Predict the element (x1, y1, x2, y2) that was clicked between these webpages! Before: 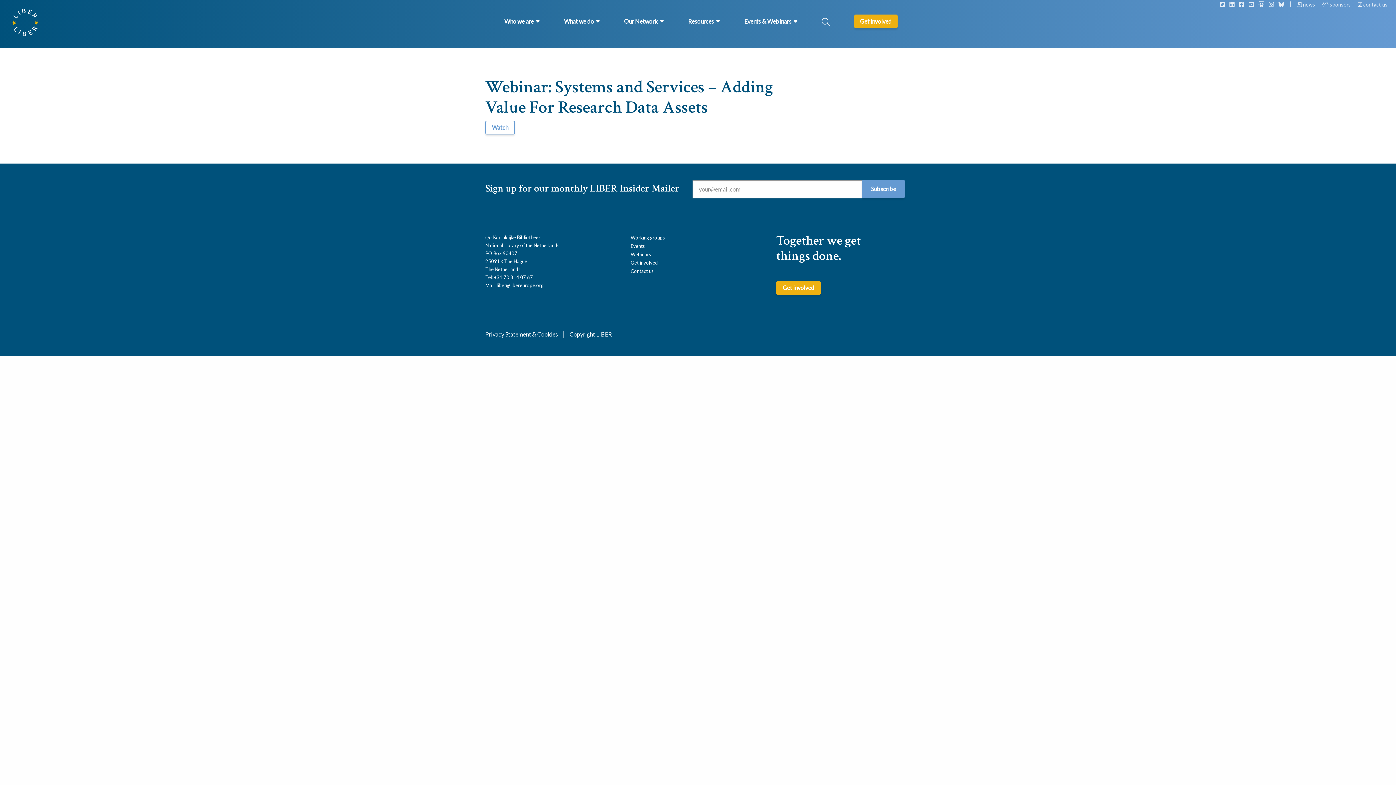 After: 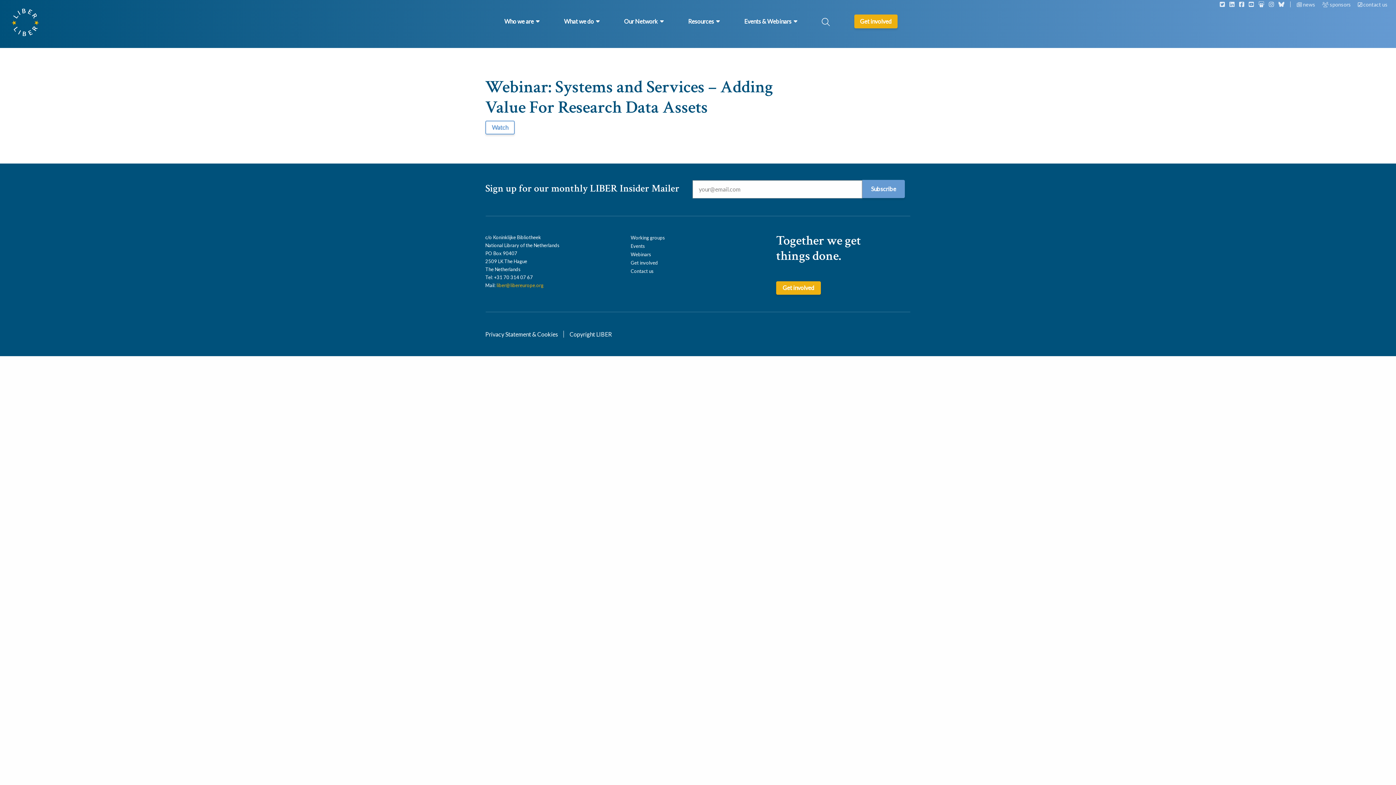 Action: label: liber@libereurope.org bbox: (496, 282, 543, 288)